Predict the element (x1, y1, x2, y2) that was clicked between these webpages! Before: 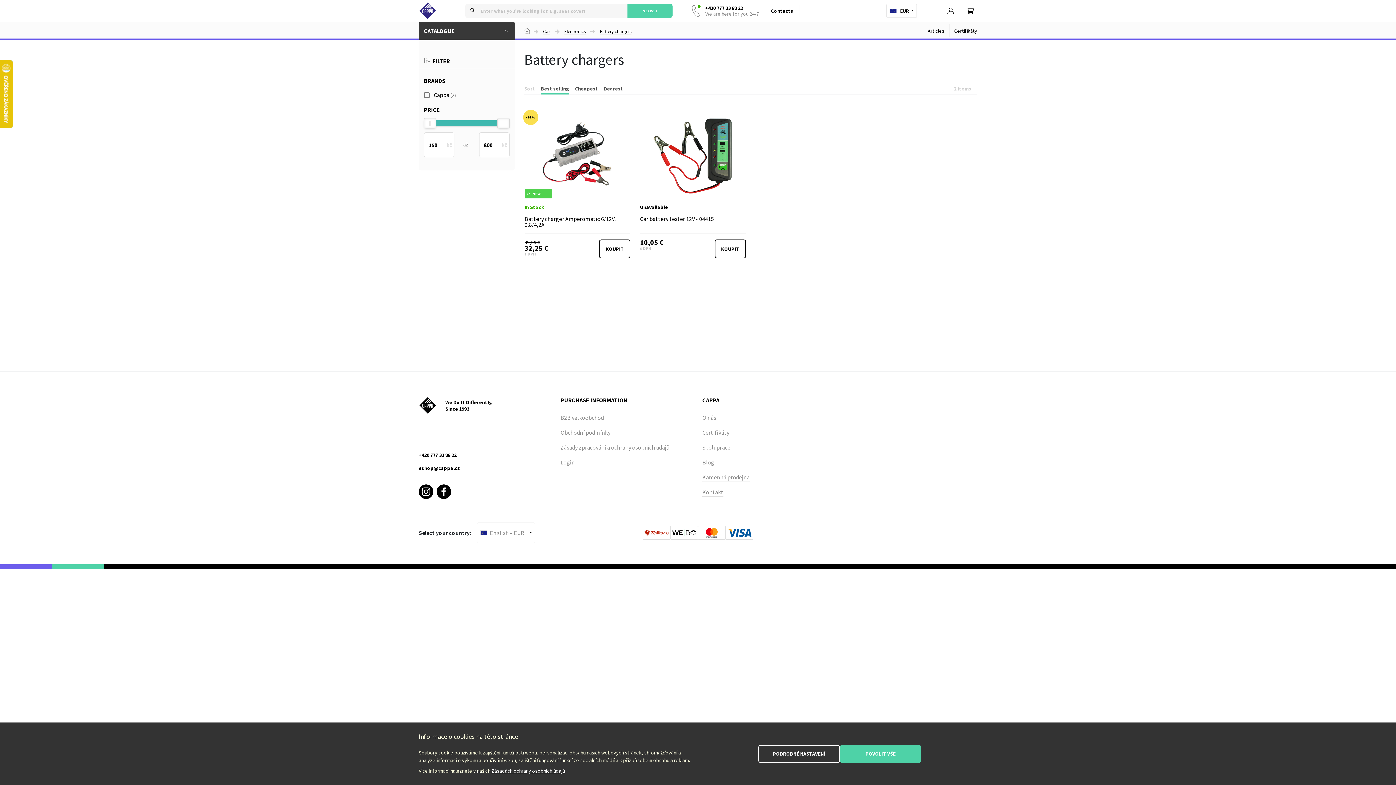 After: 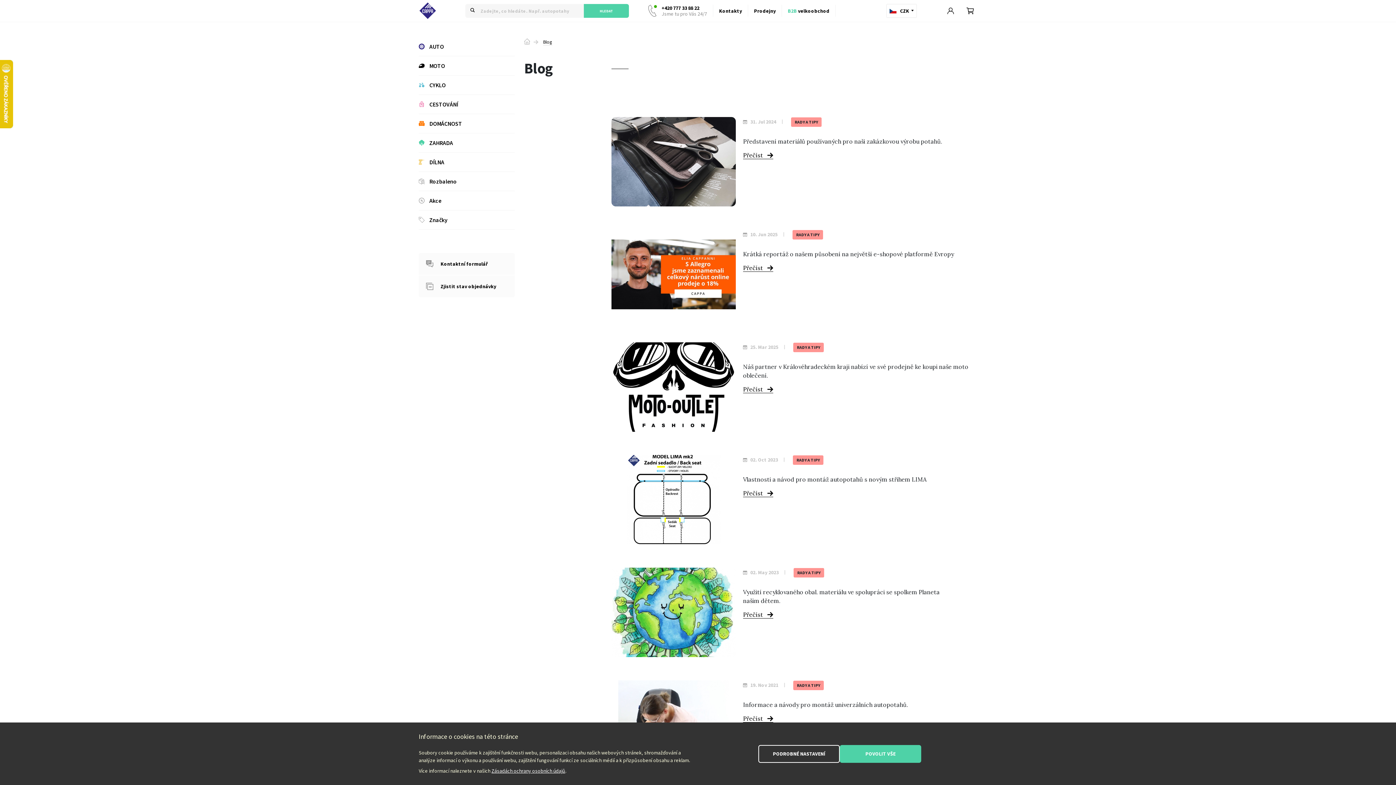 Action: label: Blog bbox: (702, 458, 714, 467)